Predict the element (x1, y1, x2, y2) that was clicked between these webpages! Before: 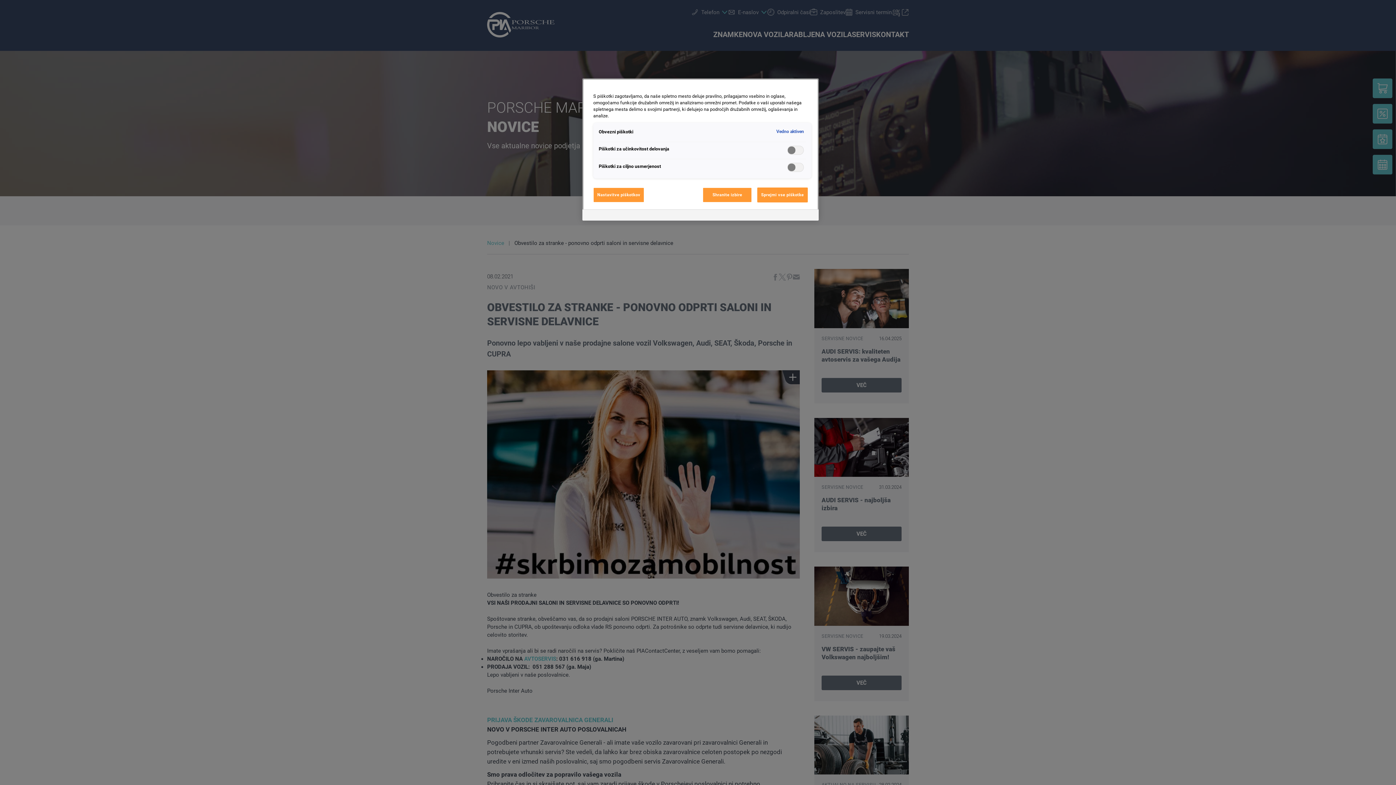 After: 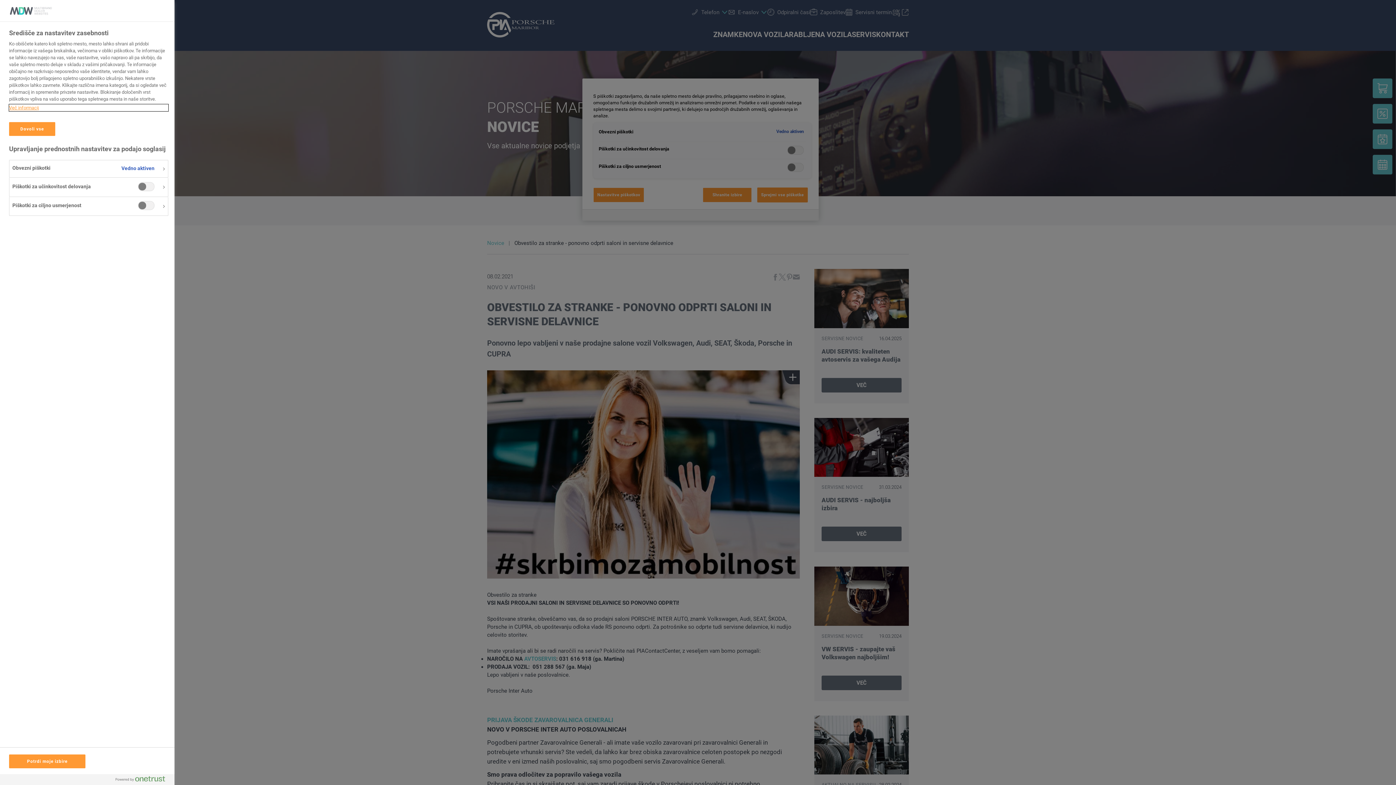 Action: bbox: (593, 187, 644, 202) label: Nastavitve piškotkov